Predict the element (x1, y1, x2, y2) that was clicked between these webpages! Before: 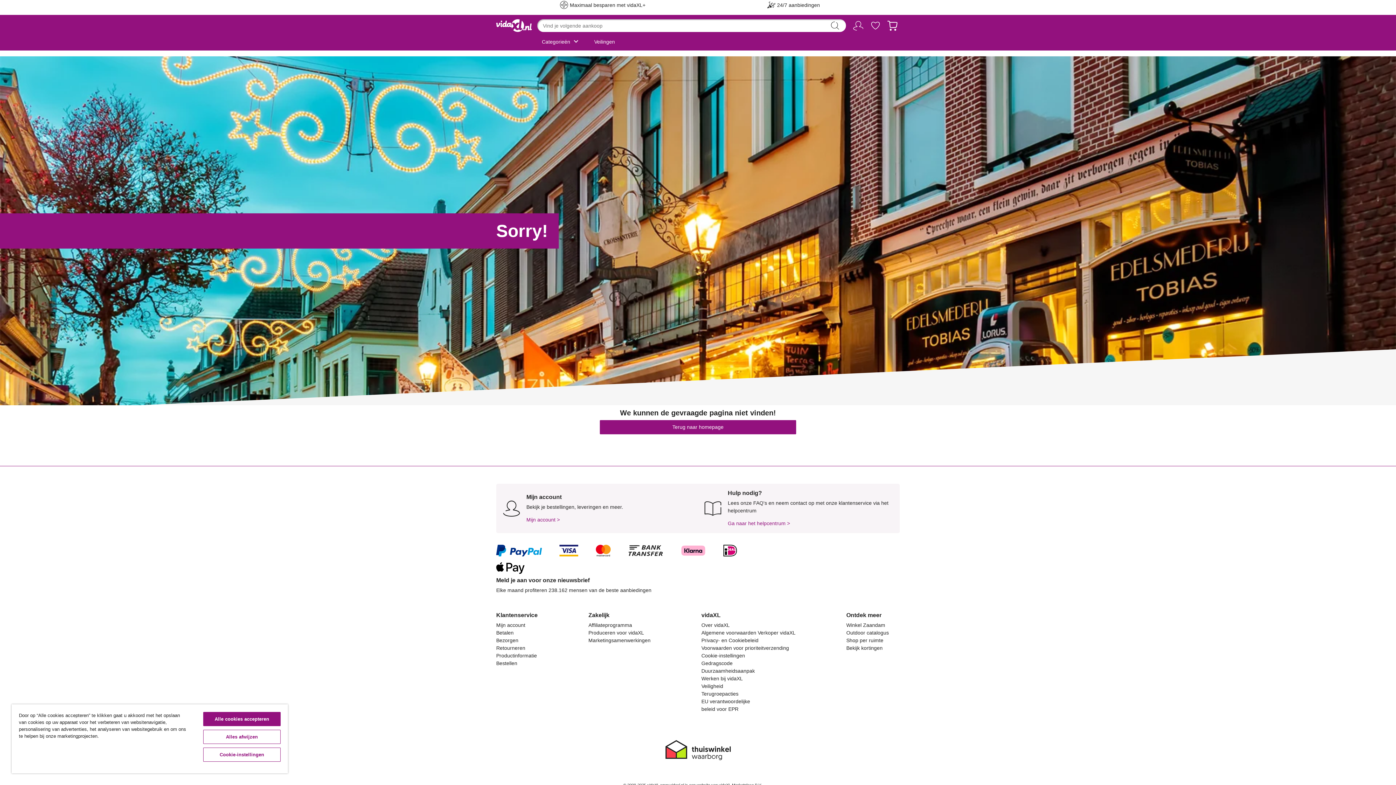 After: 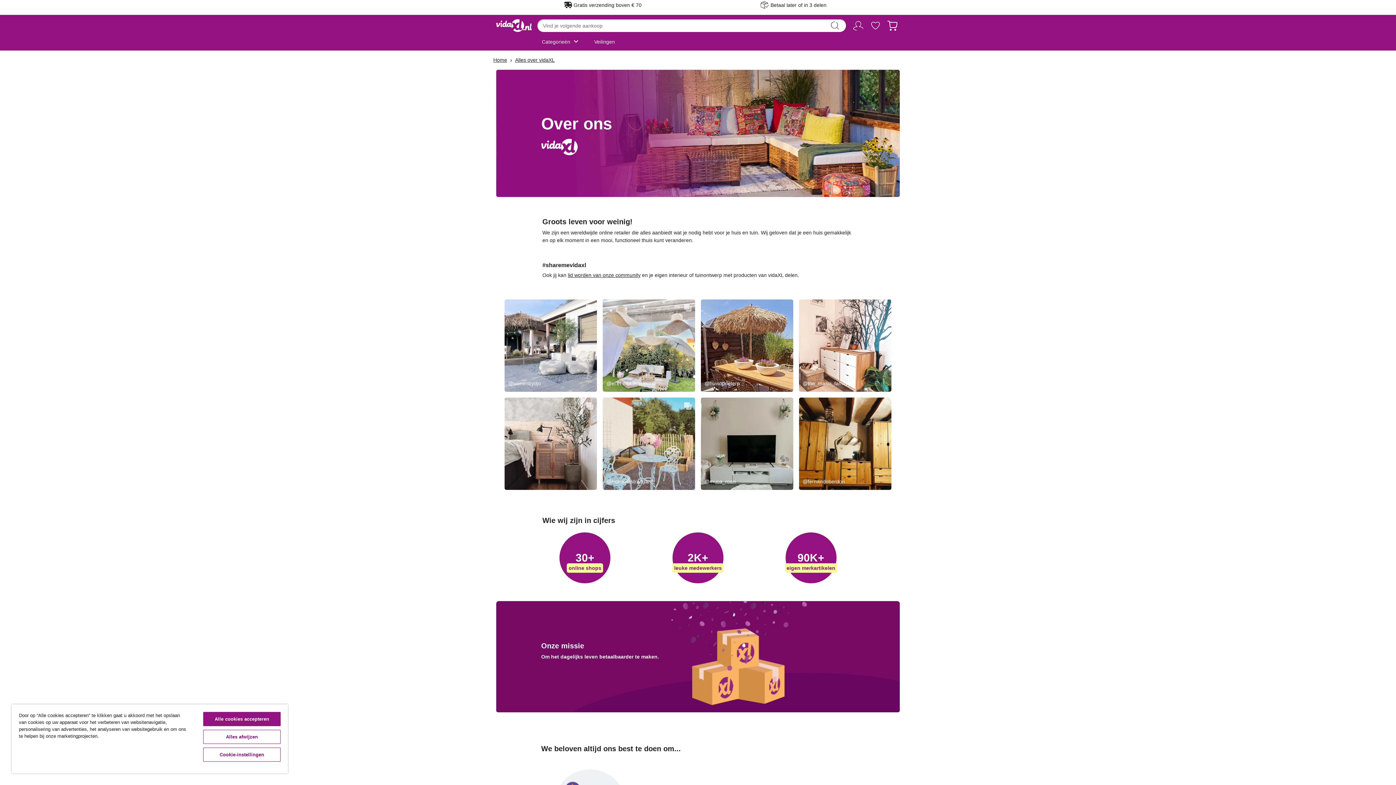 Action: bbox: (701, 622, 729, 628) label: Over vidaXL